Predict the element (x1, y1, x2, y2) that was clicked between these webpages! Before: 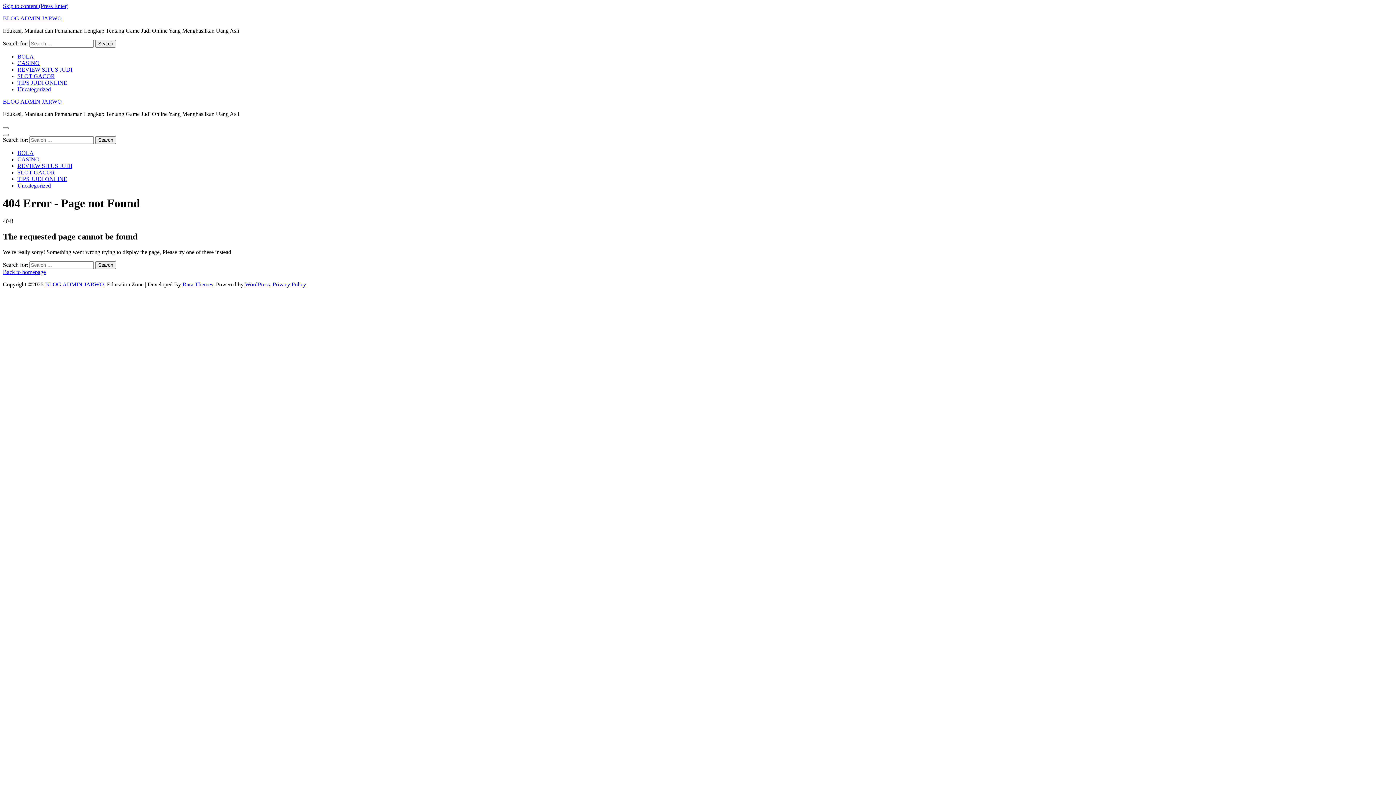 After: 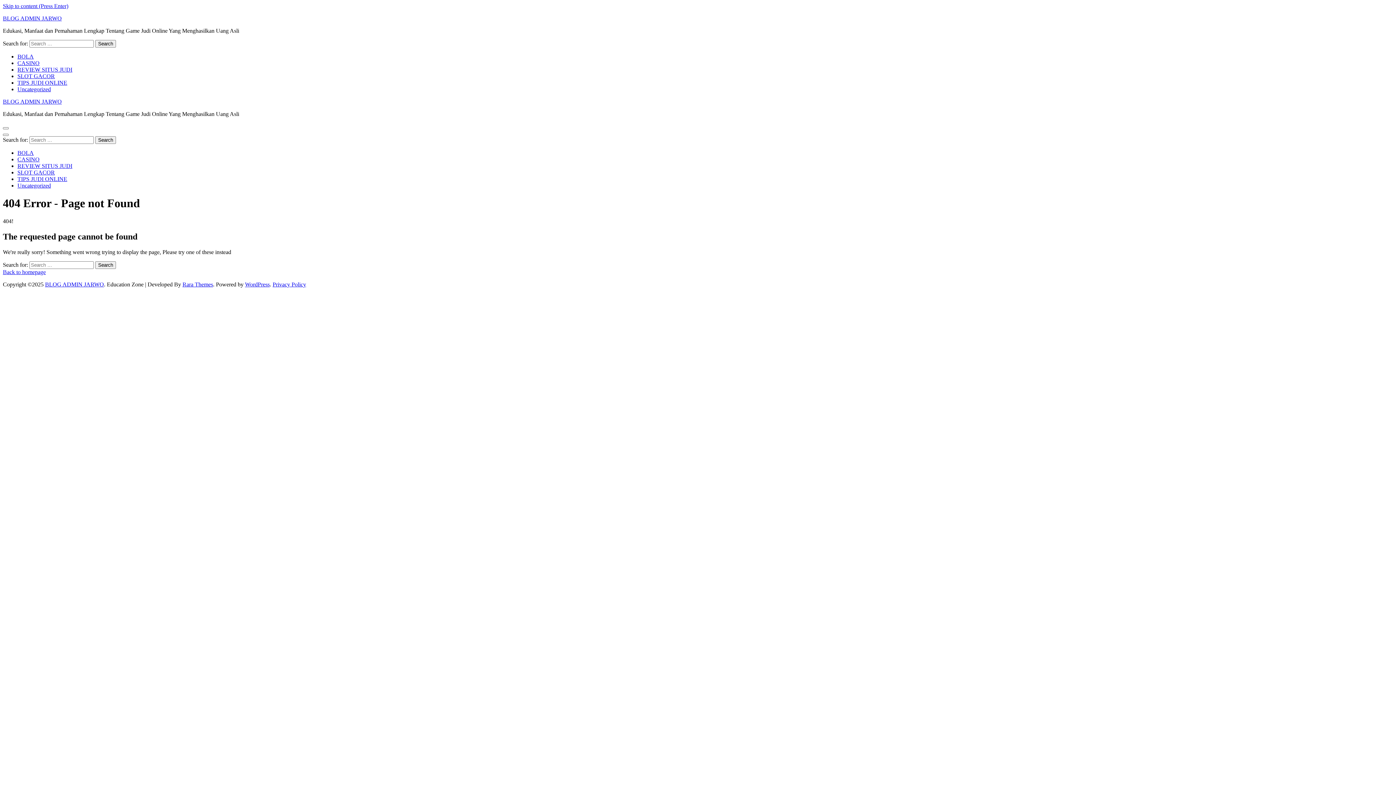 Action: bbox: (2, 2, 68, 9) label: Skip to content (Press Enter)